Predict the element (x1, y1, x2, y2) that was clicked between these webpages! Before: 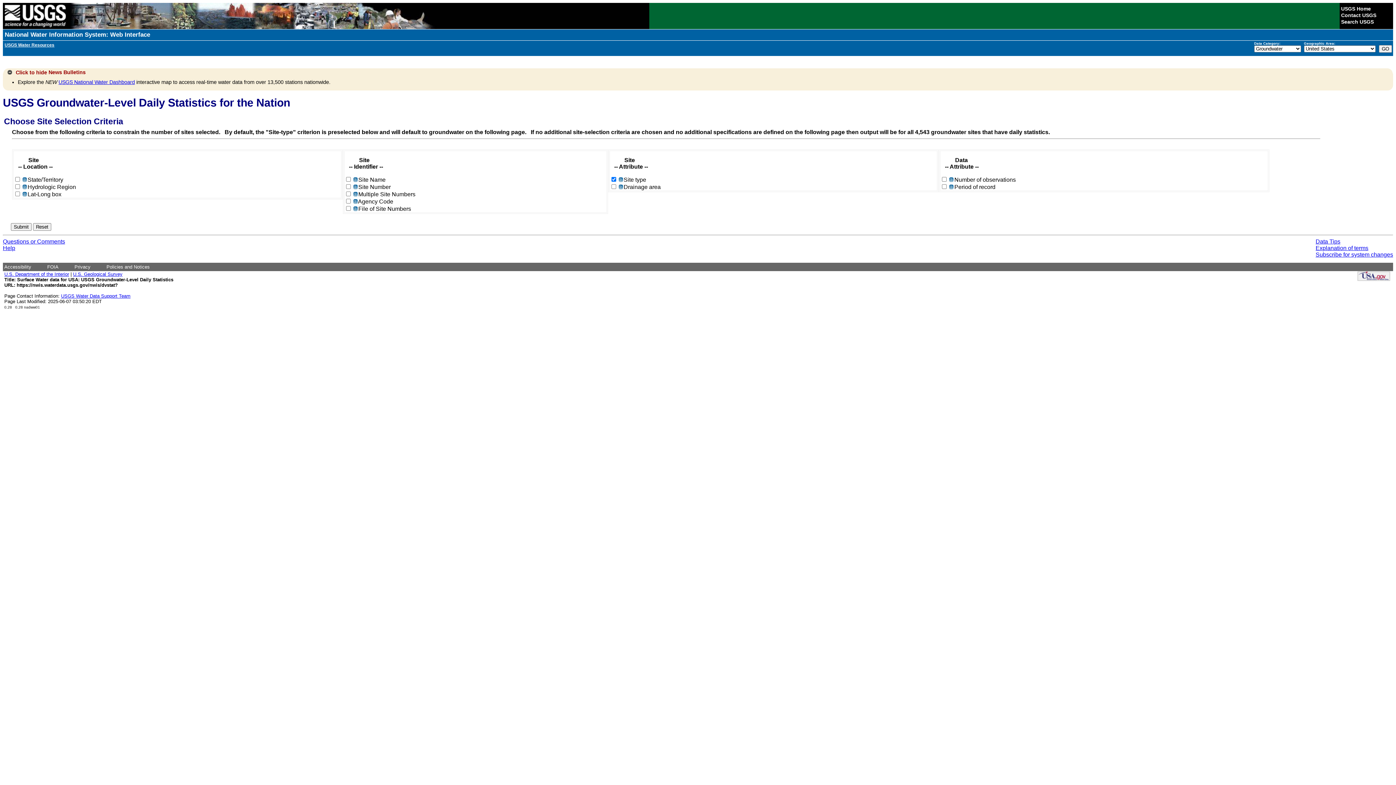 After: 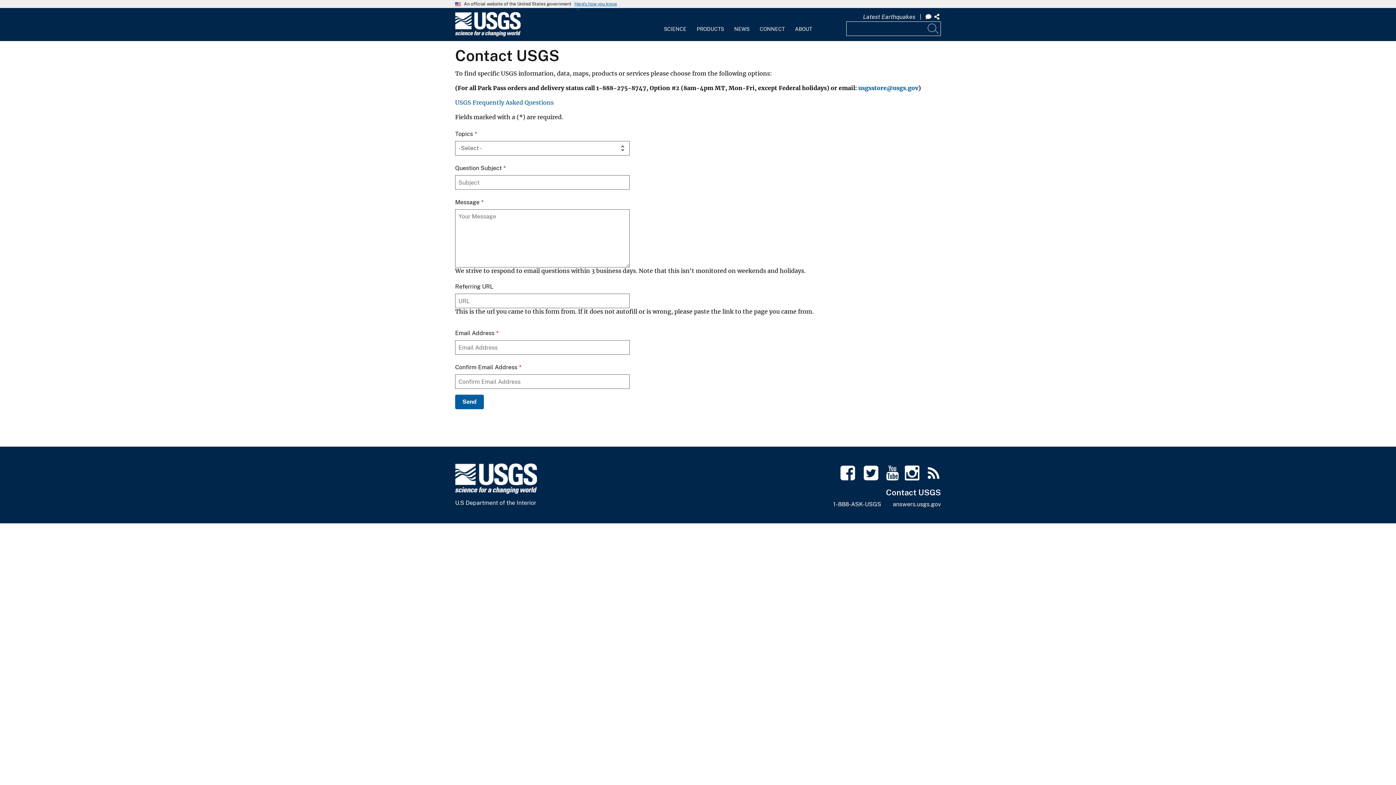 Action: label: Contact USGS bbox: (1341, 12, 1376, 18)